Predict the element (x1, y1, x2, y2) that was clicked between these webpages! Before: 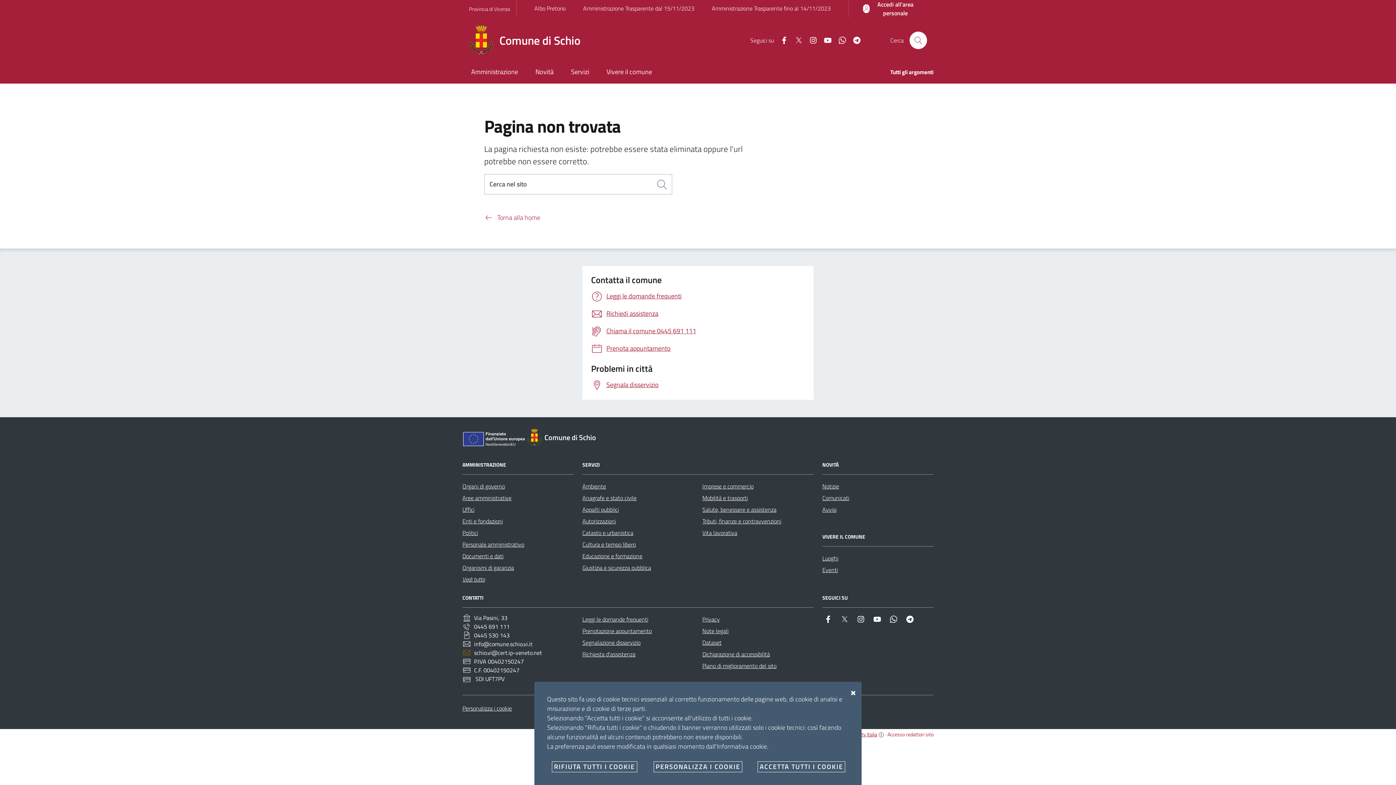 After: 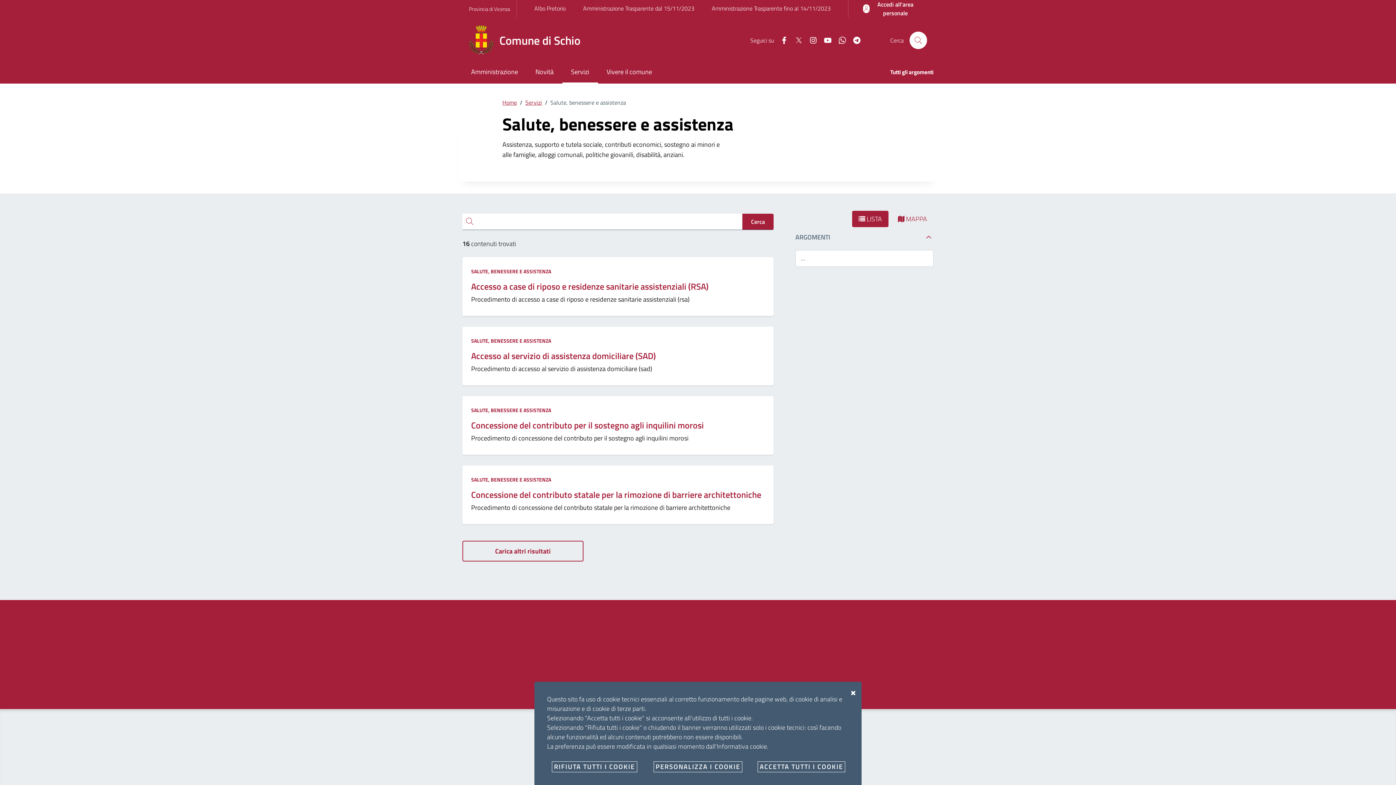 Action: label: Salute, benessere e assistenza bbox: (702, 503, 776, 515)